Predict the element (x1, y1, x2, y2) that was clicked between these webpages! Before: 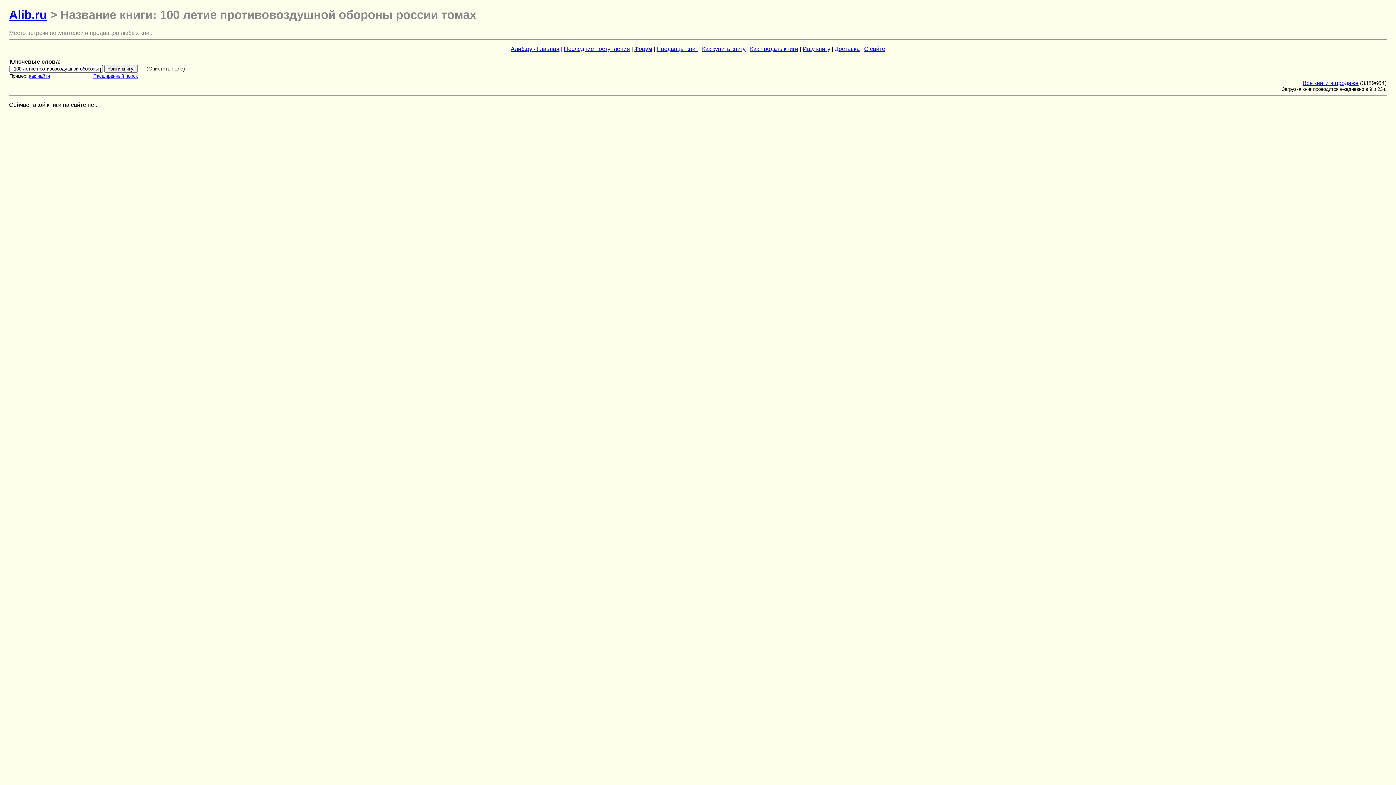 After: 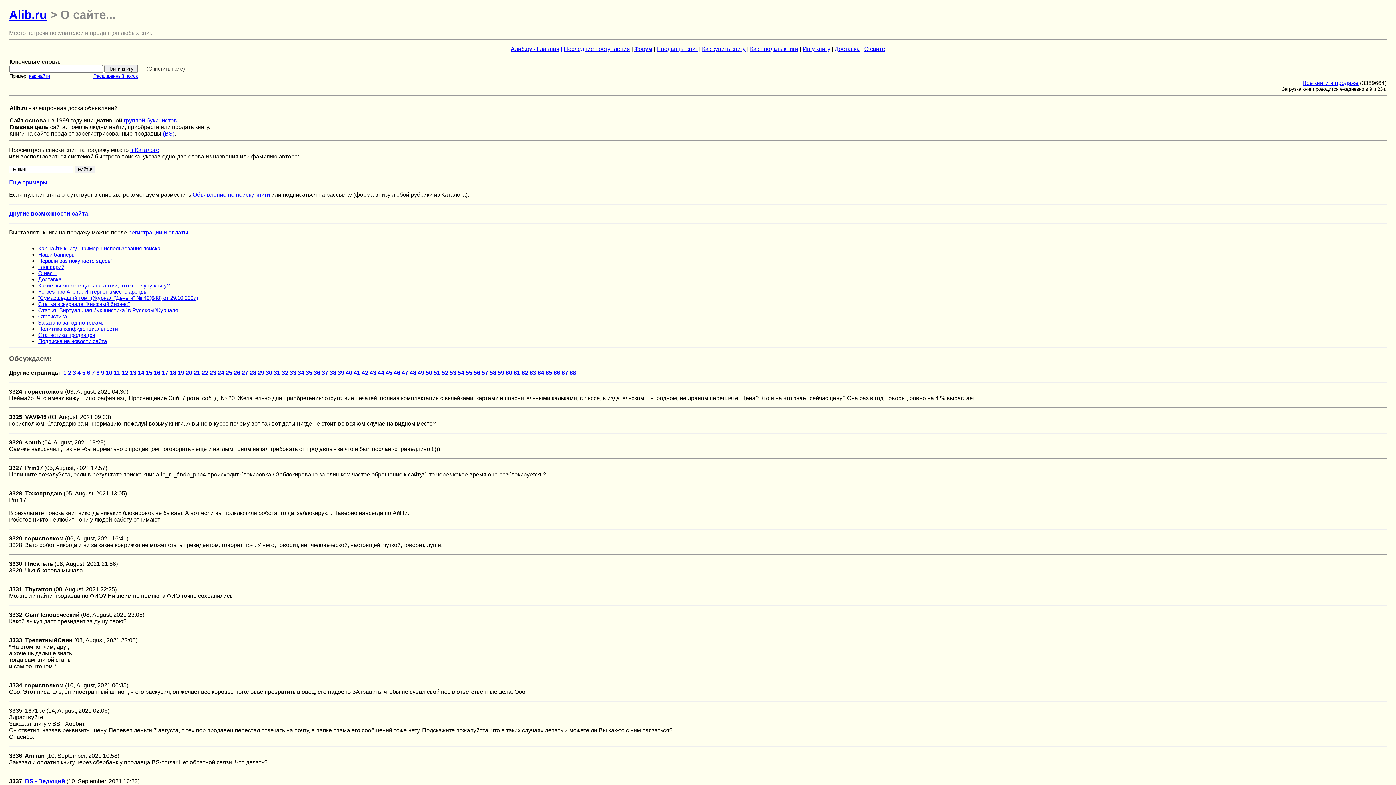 Action: bbox: (864, 45, 885, 52) label: О сайте